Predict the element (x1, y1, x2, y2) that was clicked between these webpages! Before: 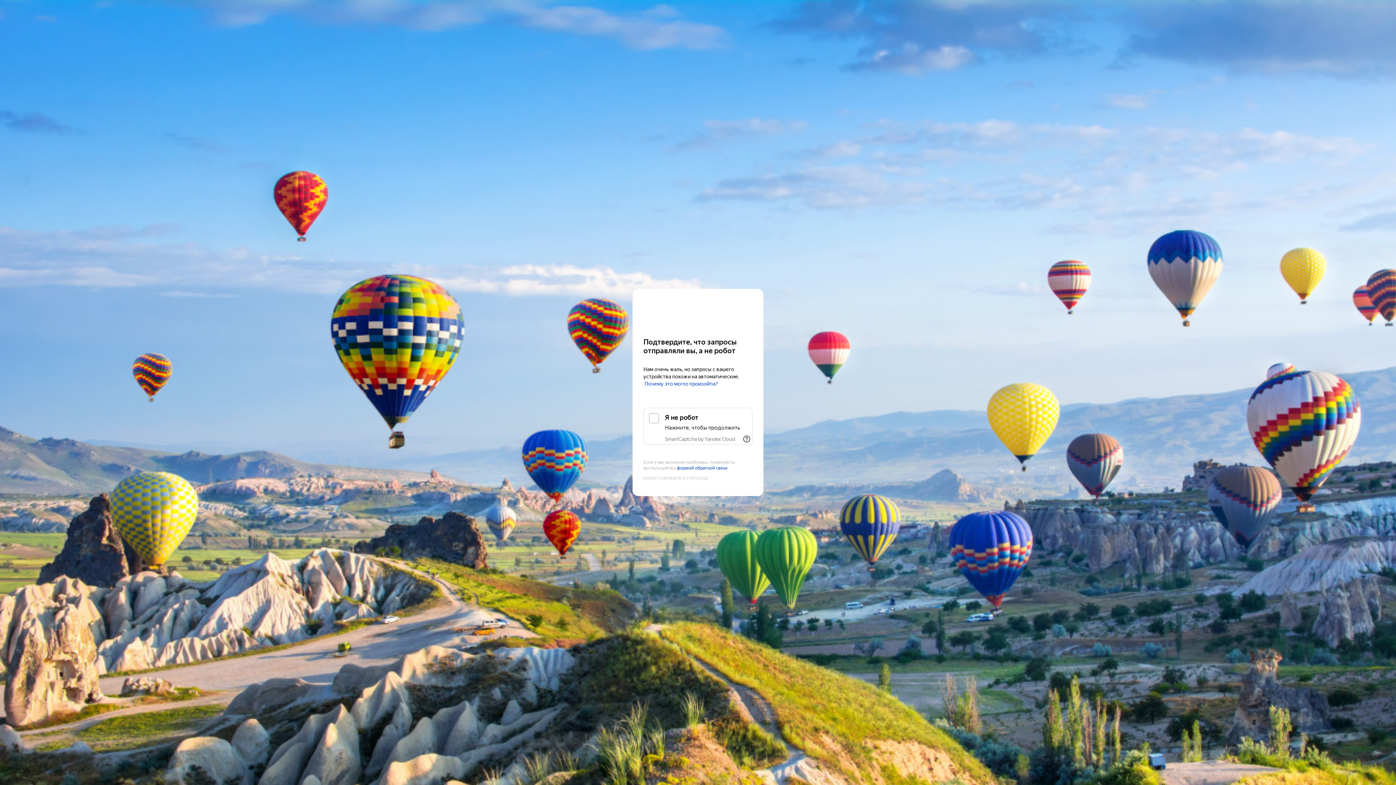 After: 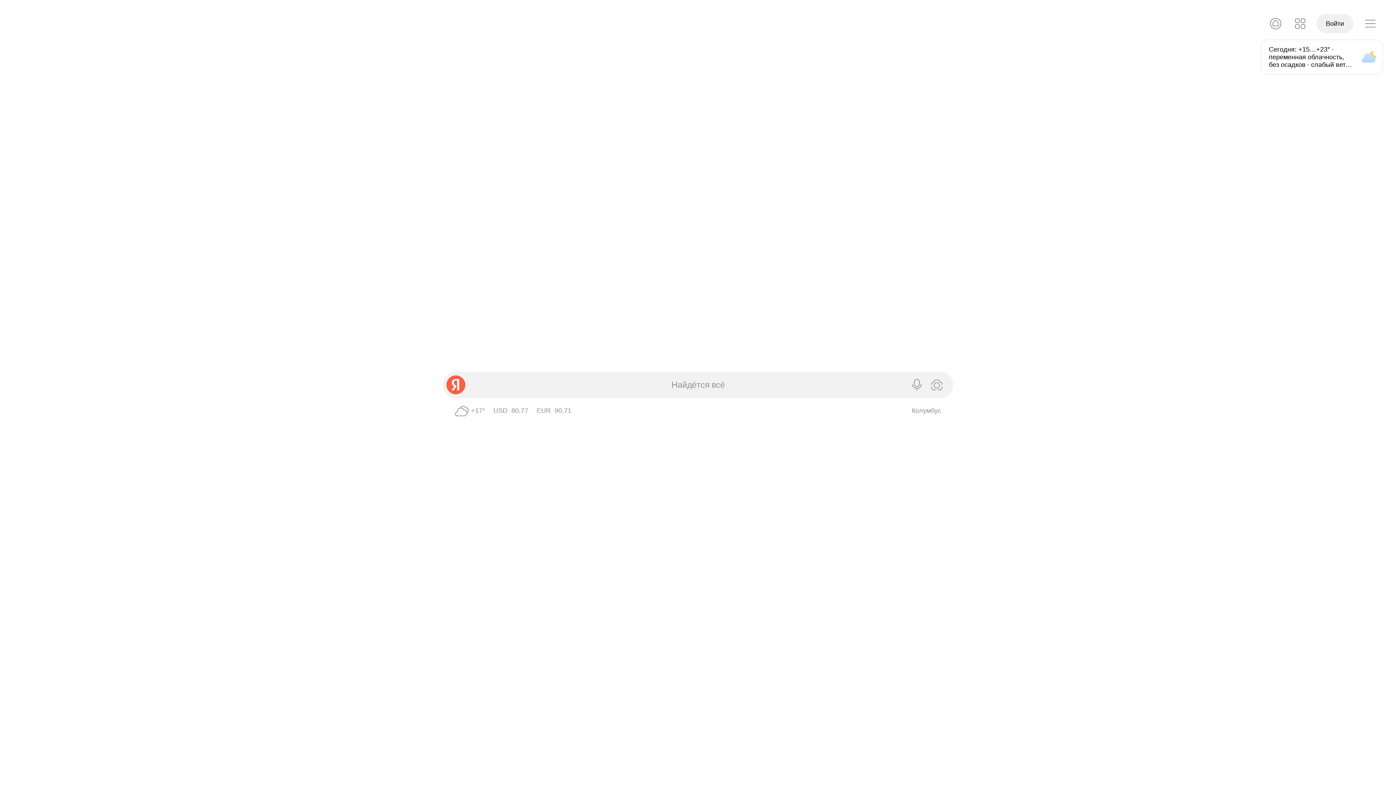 Action: bbox: (643, 303, 752, 316) label: Yandex